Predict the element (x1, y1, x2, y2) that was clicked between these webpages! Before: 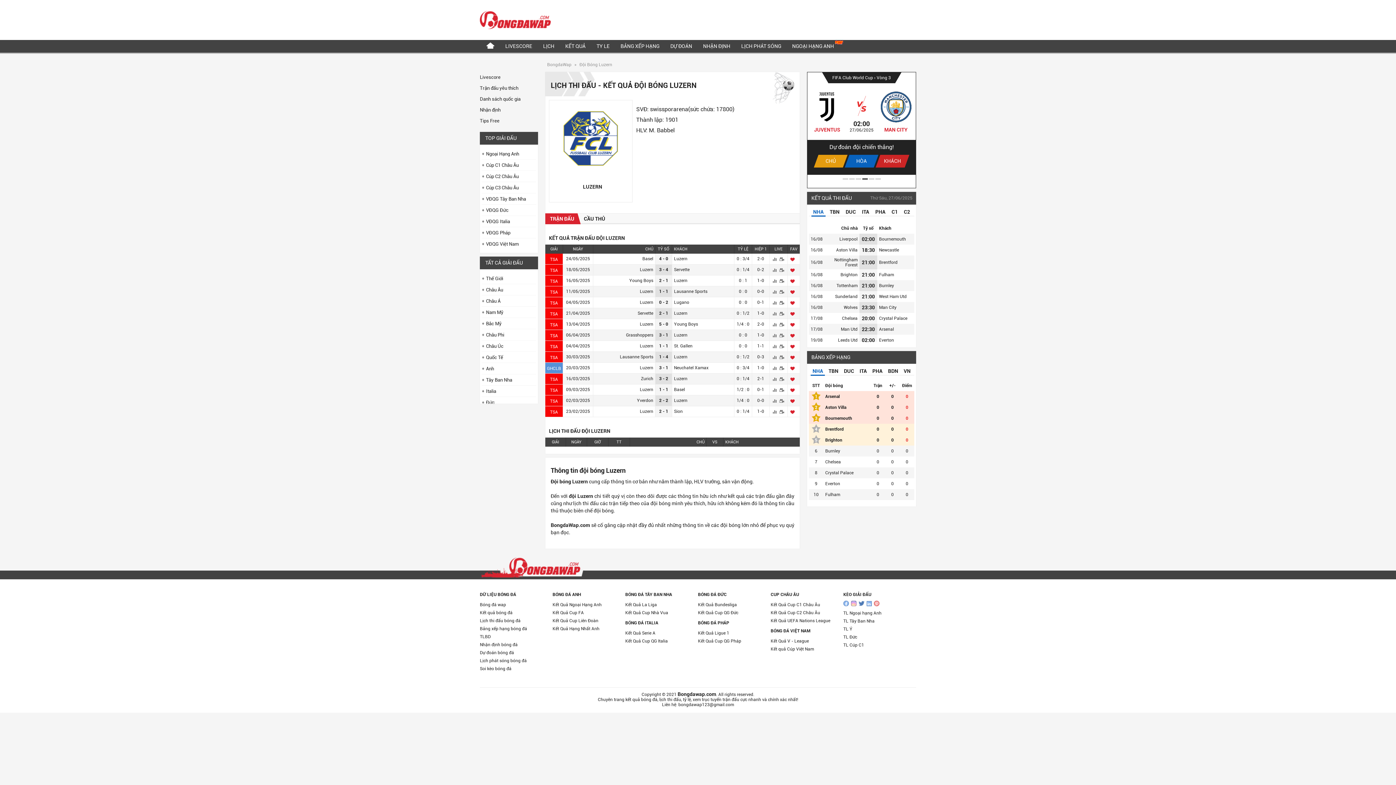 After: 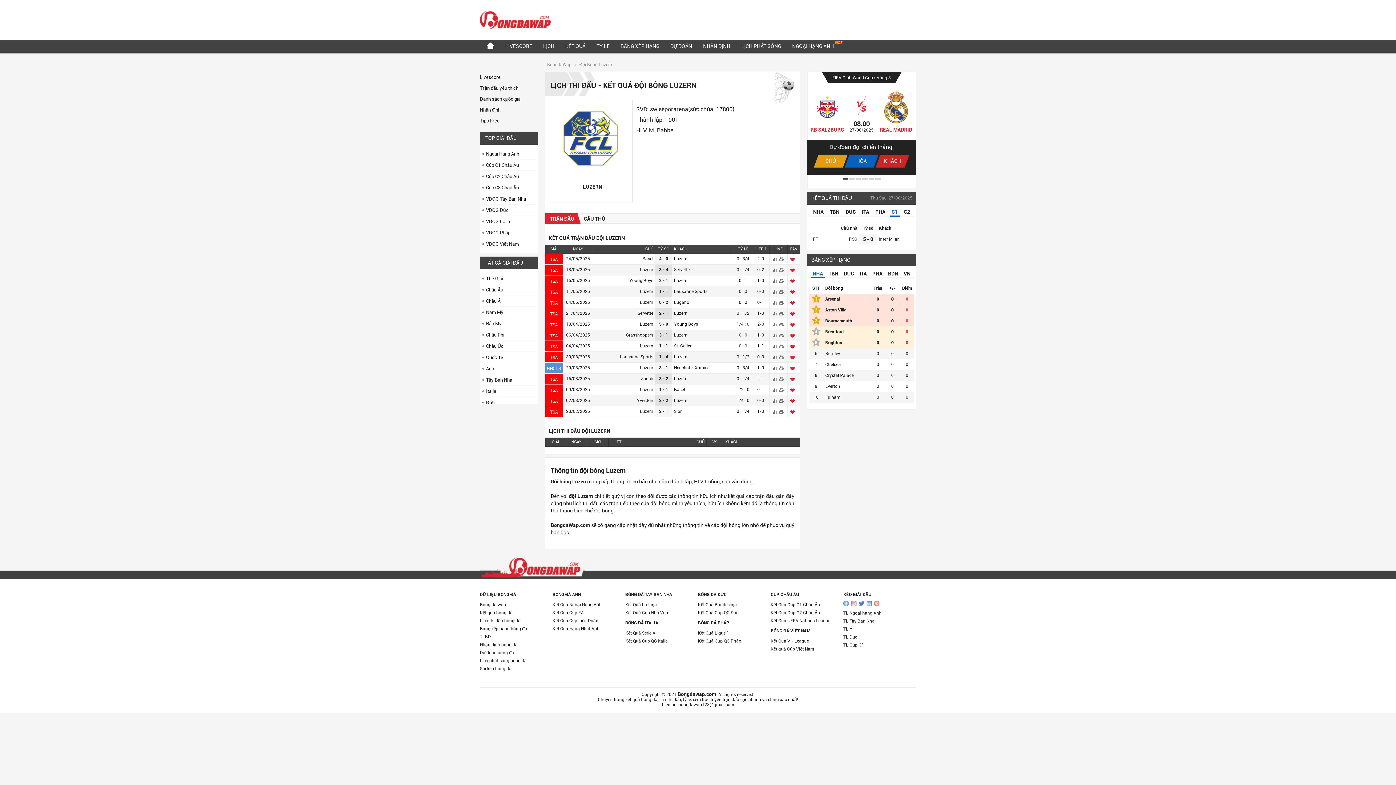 Action: bbox: (890, 208, 899, 216) label: C1